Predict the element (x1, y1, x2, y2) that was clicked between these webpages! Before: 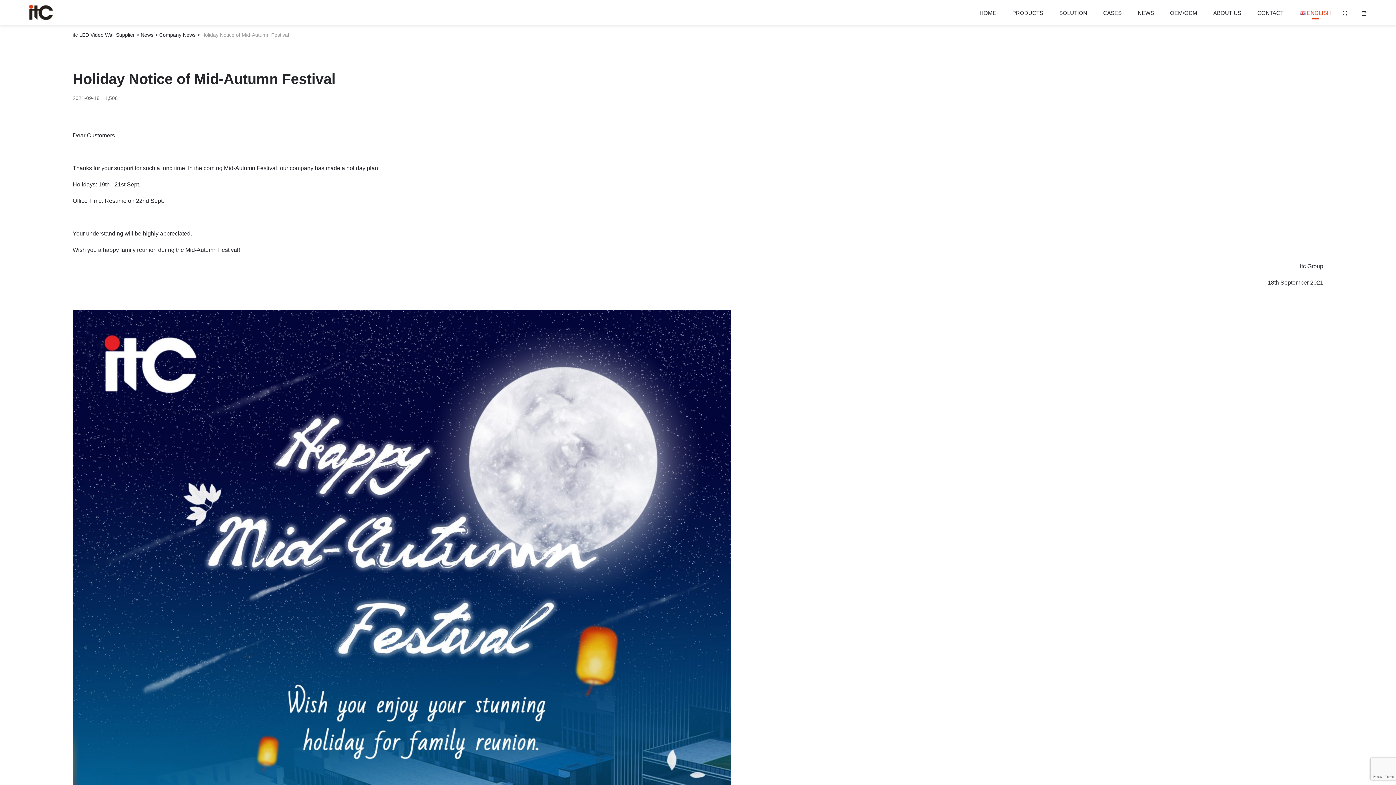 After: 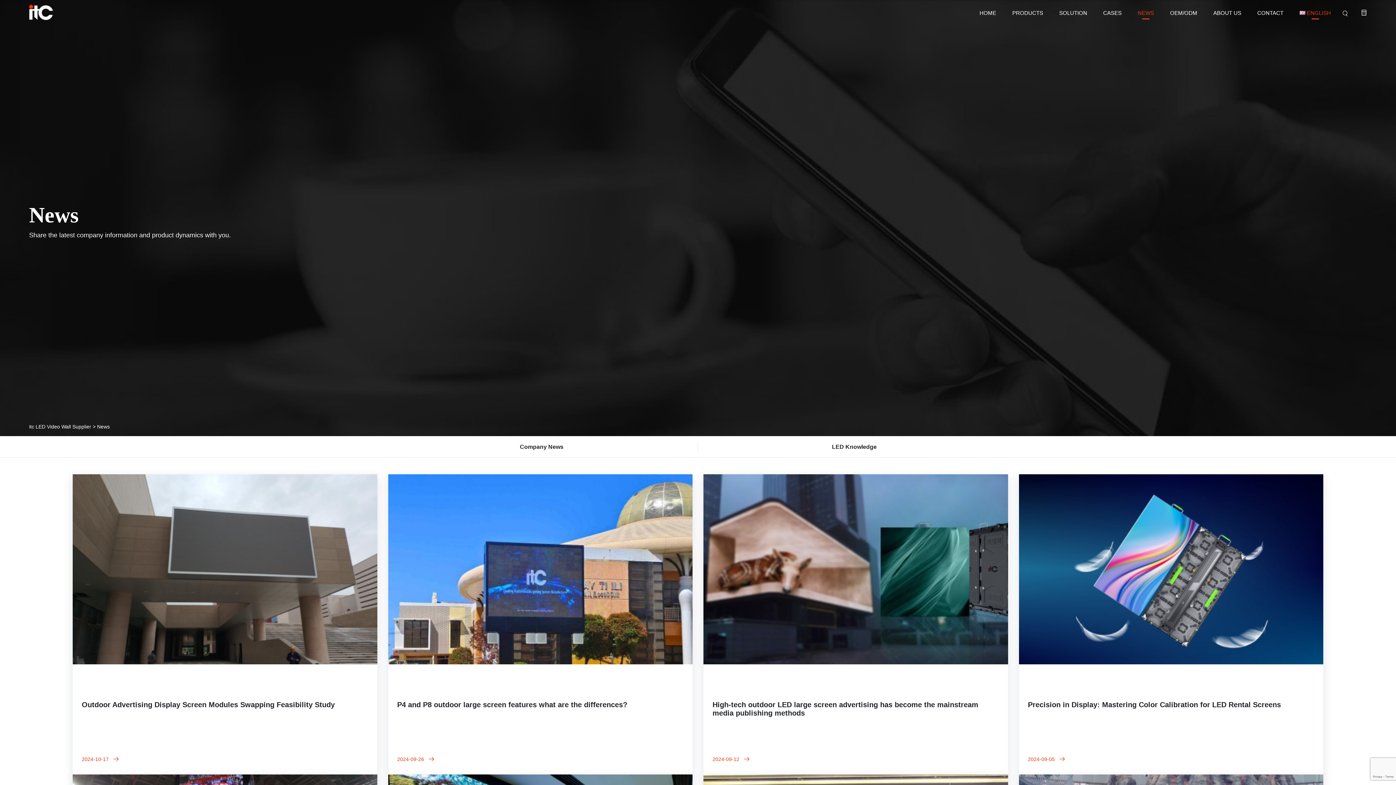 Action: bbox: (140, 32, 153, 37) label: News